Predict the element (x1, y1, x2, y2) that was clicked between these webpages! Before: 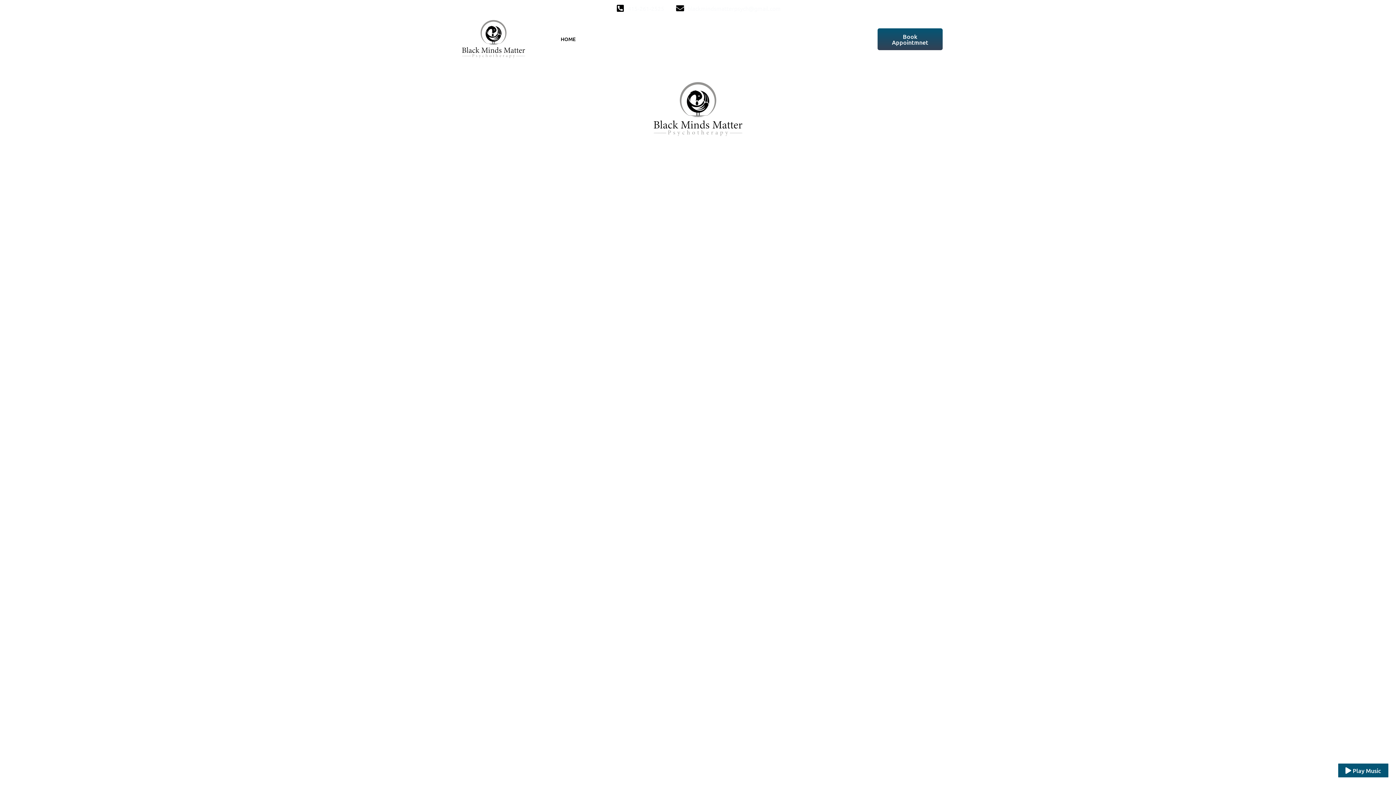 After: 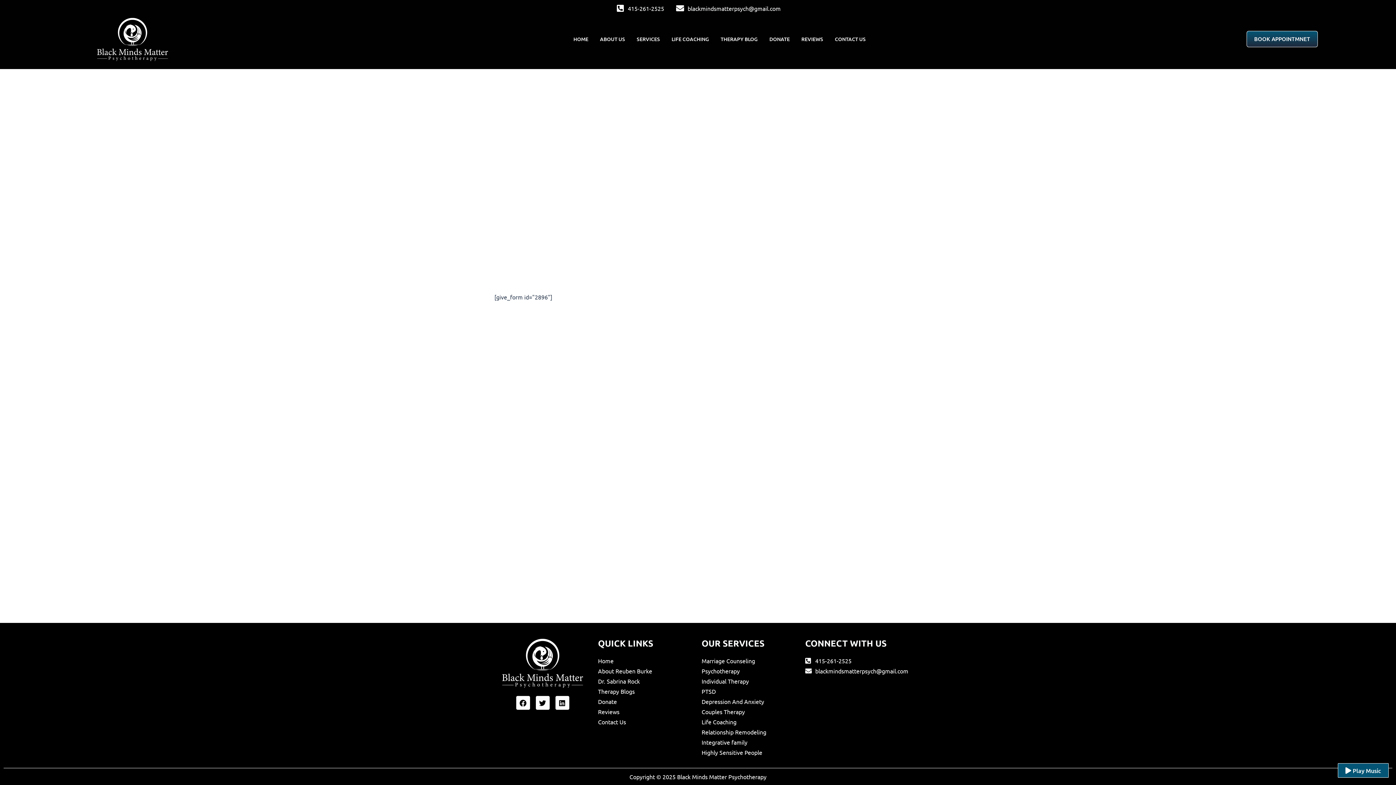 Action: bbox: (755, 30, 778, 47) label: DONATE